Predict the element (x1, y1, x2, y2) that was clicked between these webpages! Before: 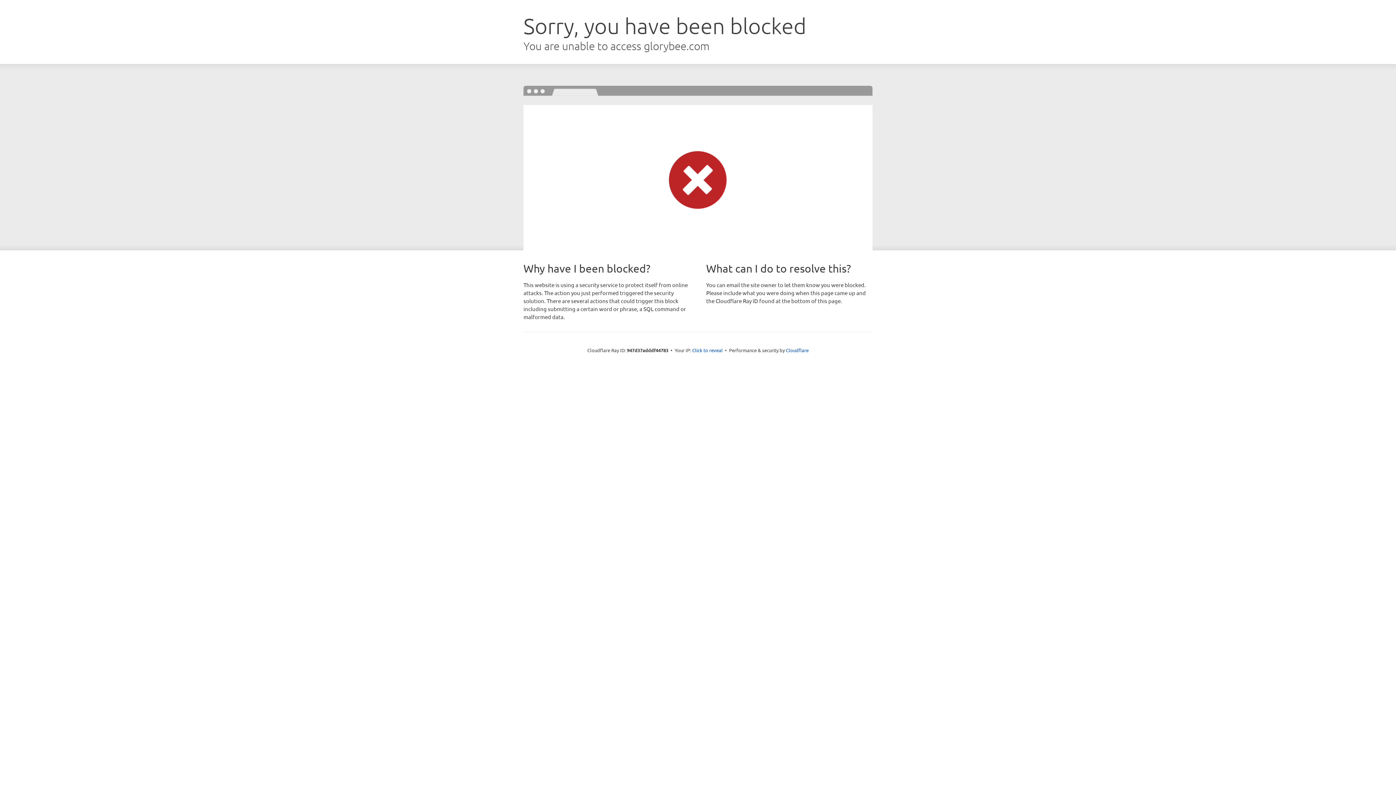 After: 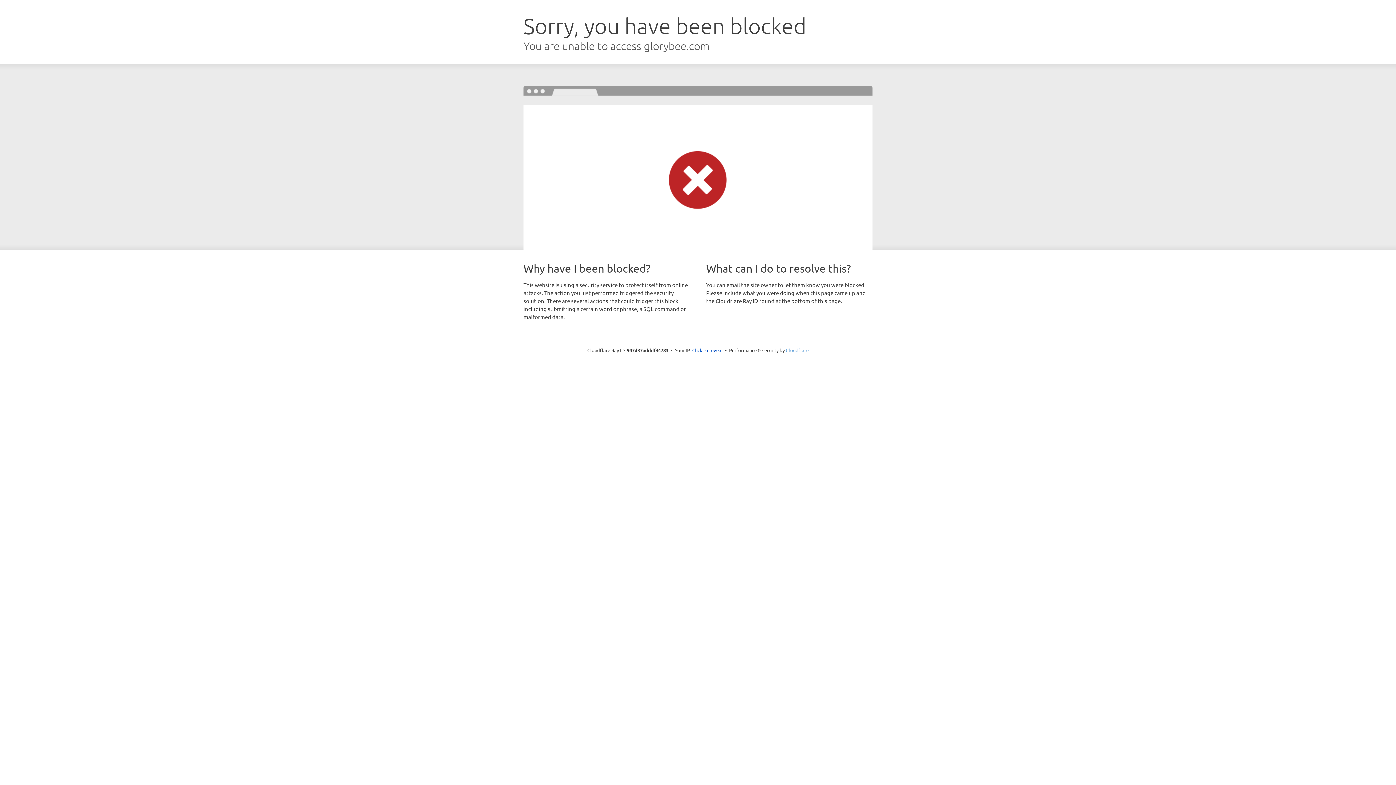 Action: label: Cloudflare bbox: (786, 347, 808, 353)